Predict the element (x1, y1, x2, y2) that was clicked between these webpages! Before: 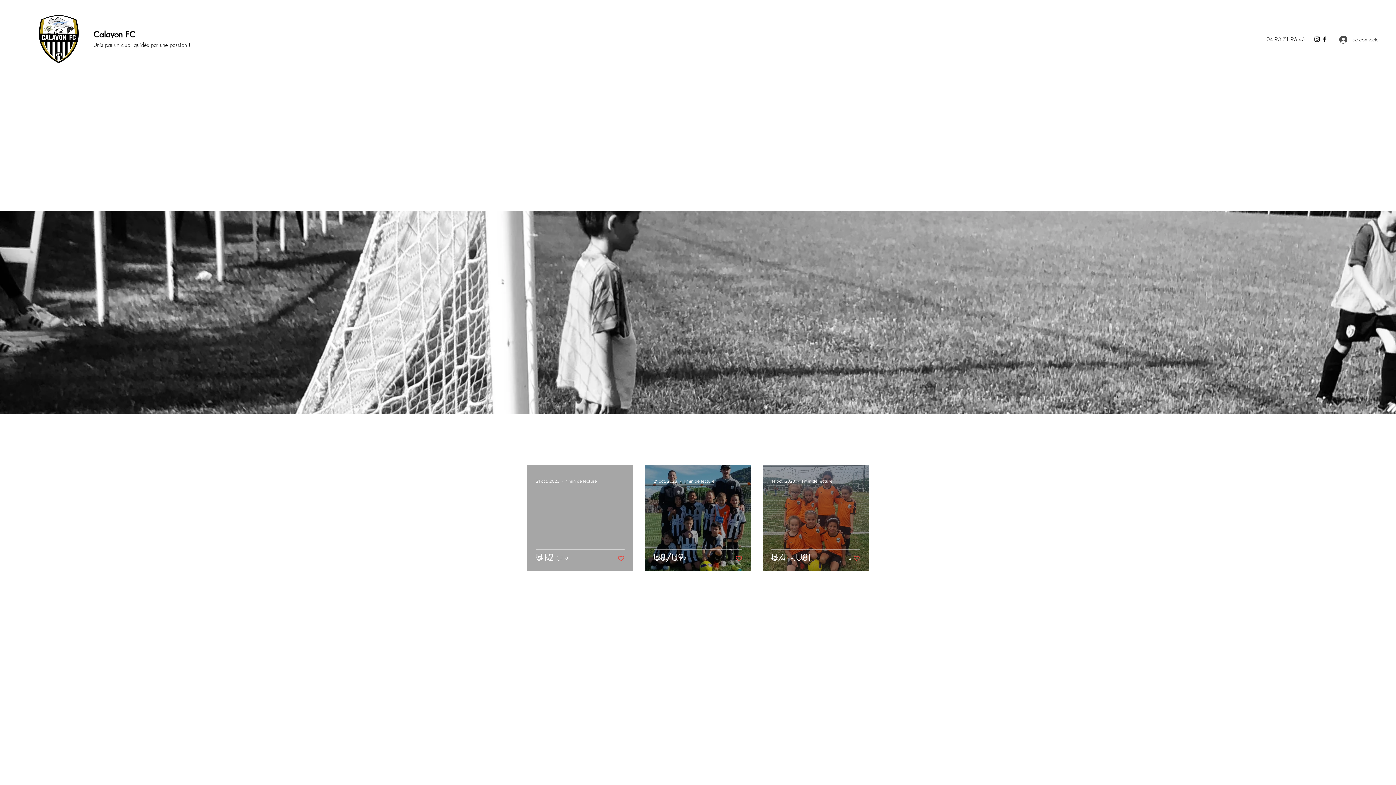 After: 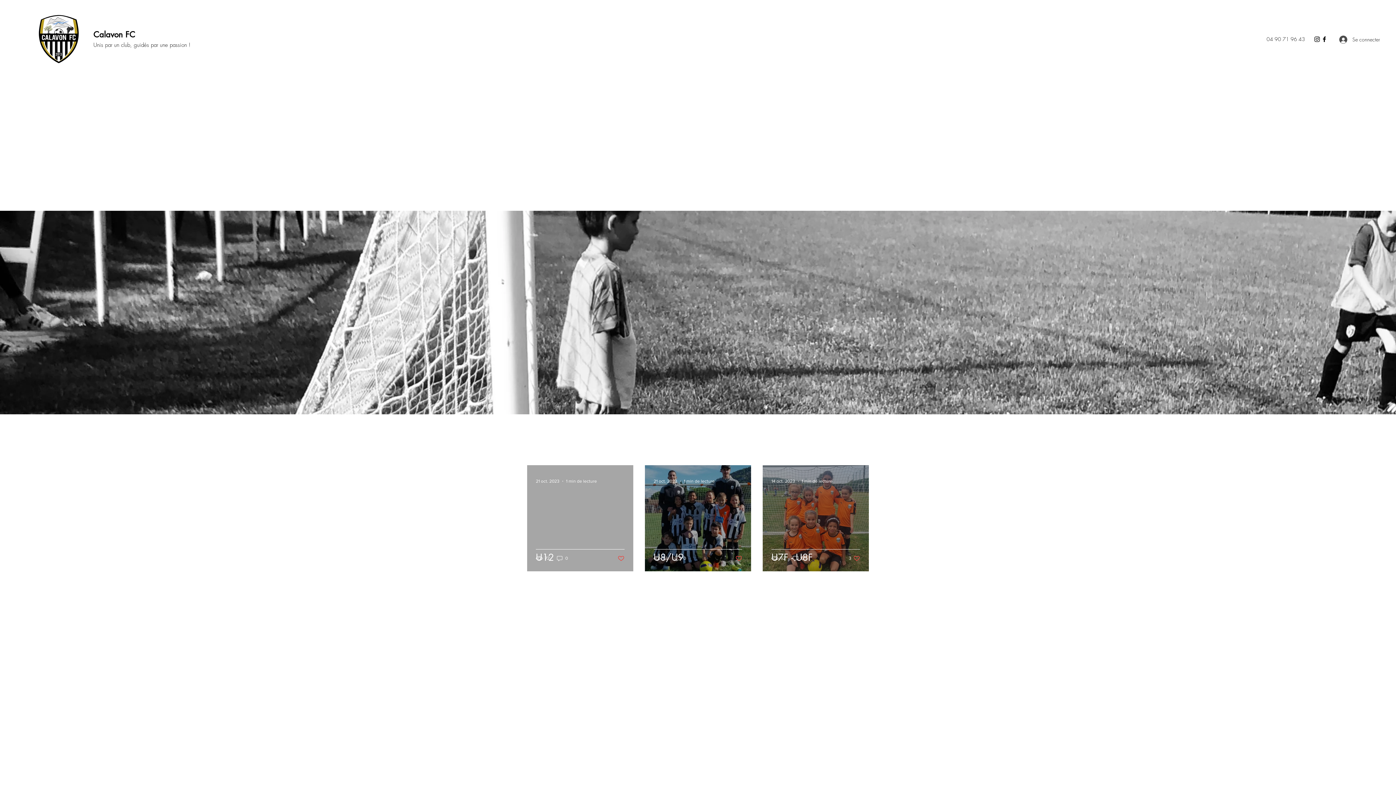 Action: bbox: (93, 29, 135, 39) label: Calavon FC